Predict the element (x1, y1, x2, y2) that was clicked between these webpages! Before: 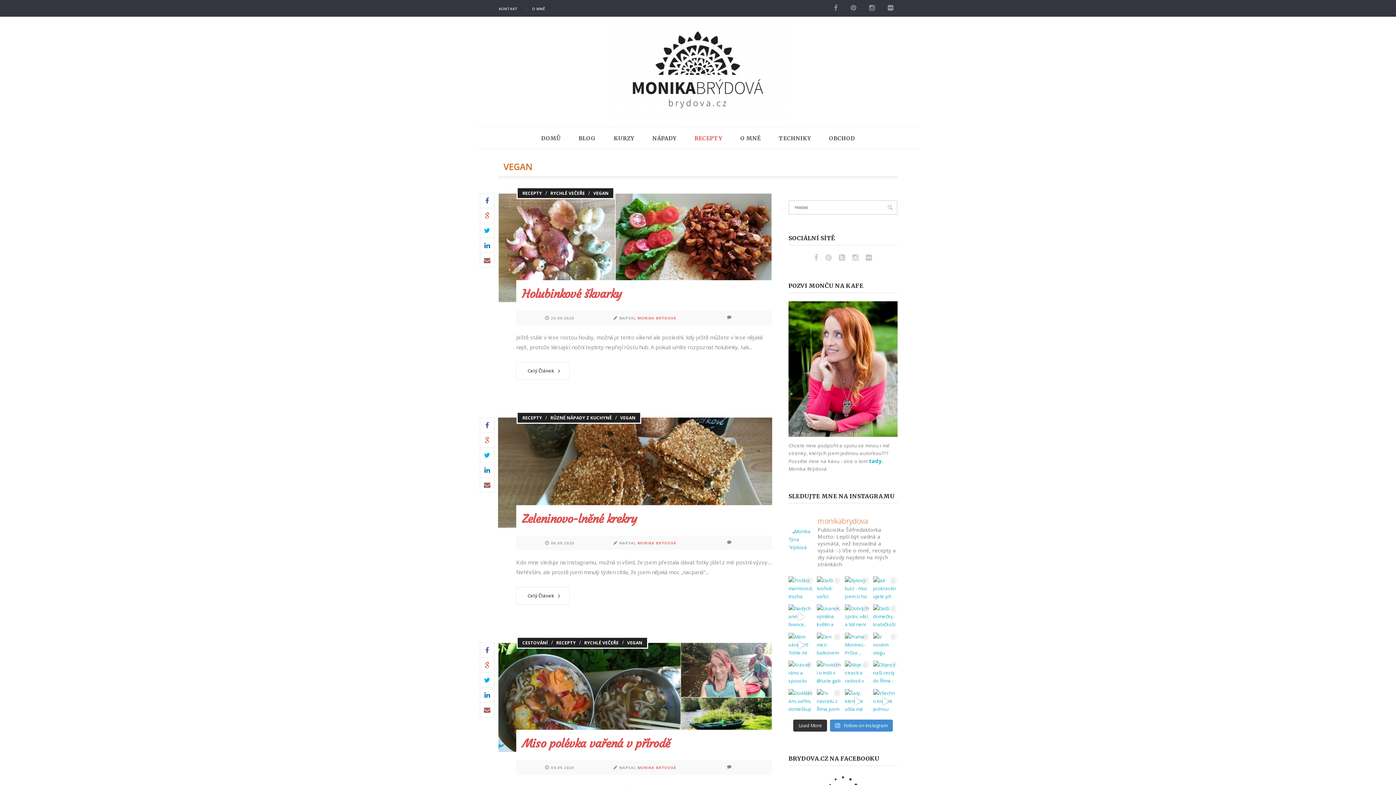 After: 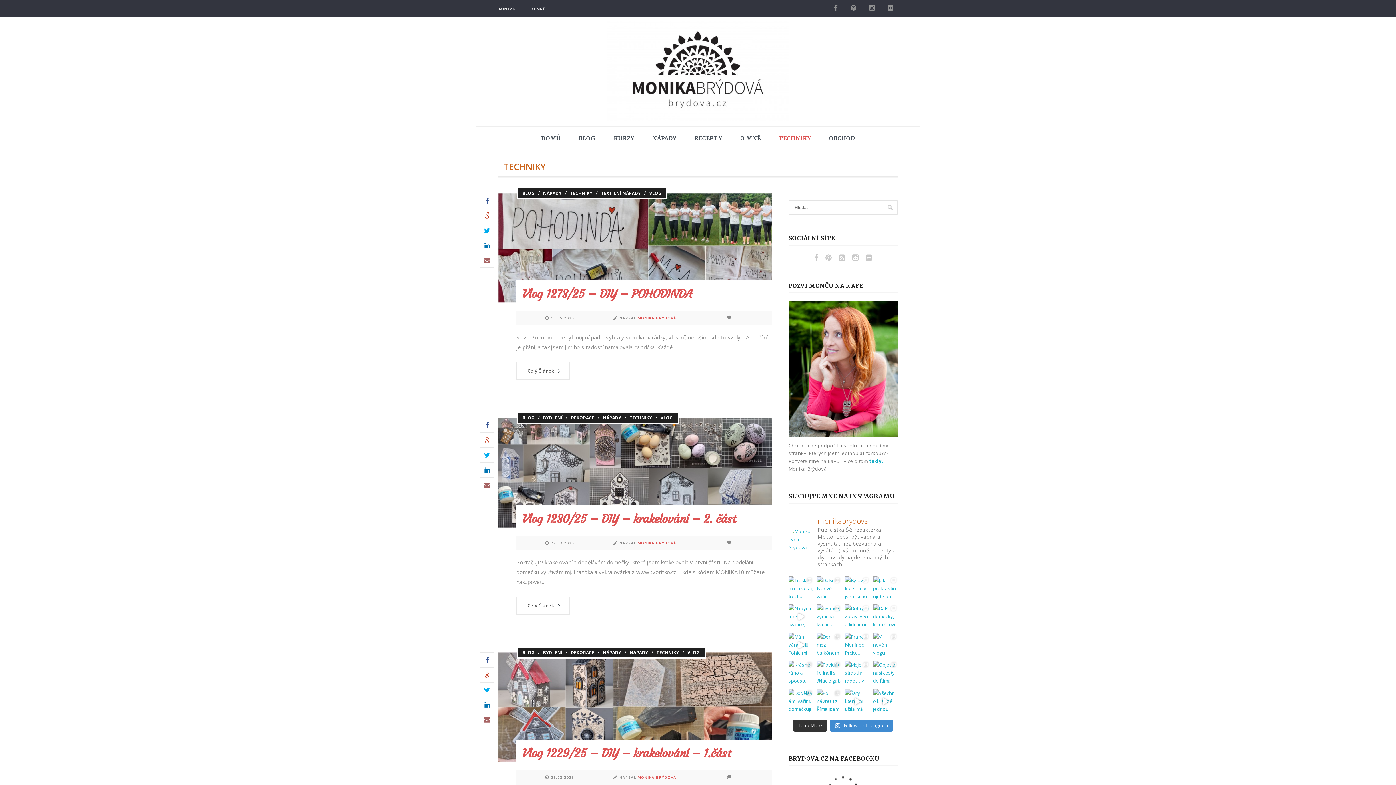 Action: label: TECHNIKY bbox: (770, 126, 820, 148)